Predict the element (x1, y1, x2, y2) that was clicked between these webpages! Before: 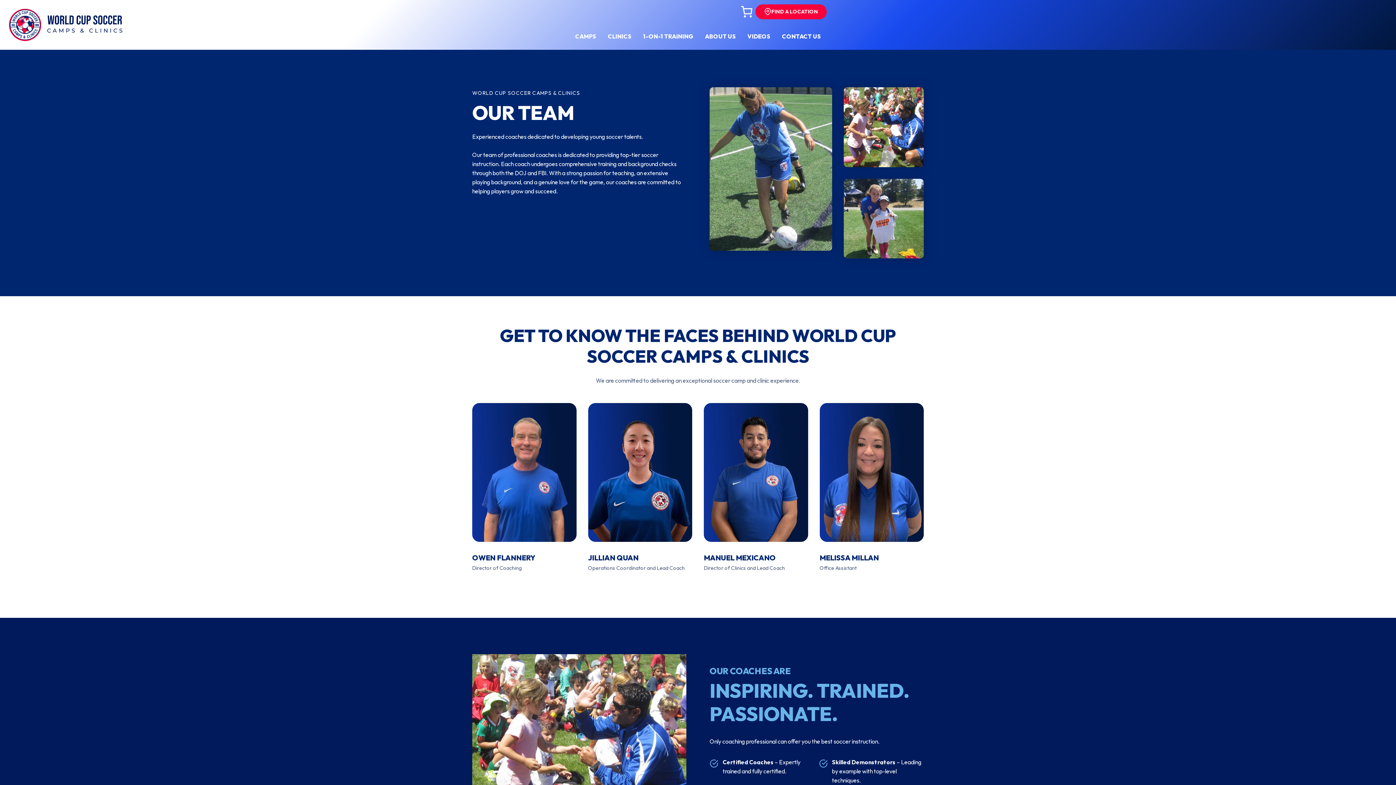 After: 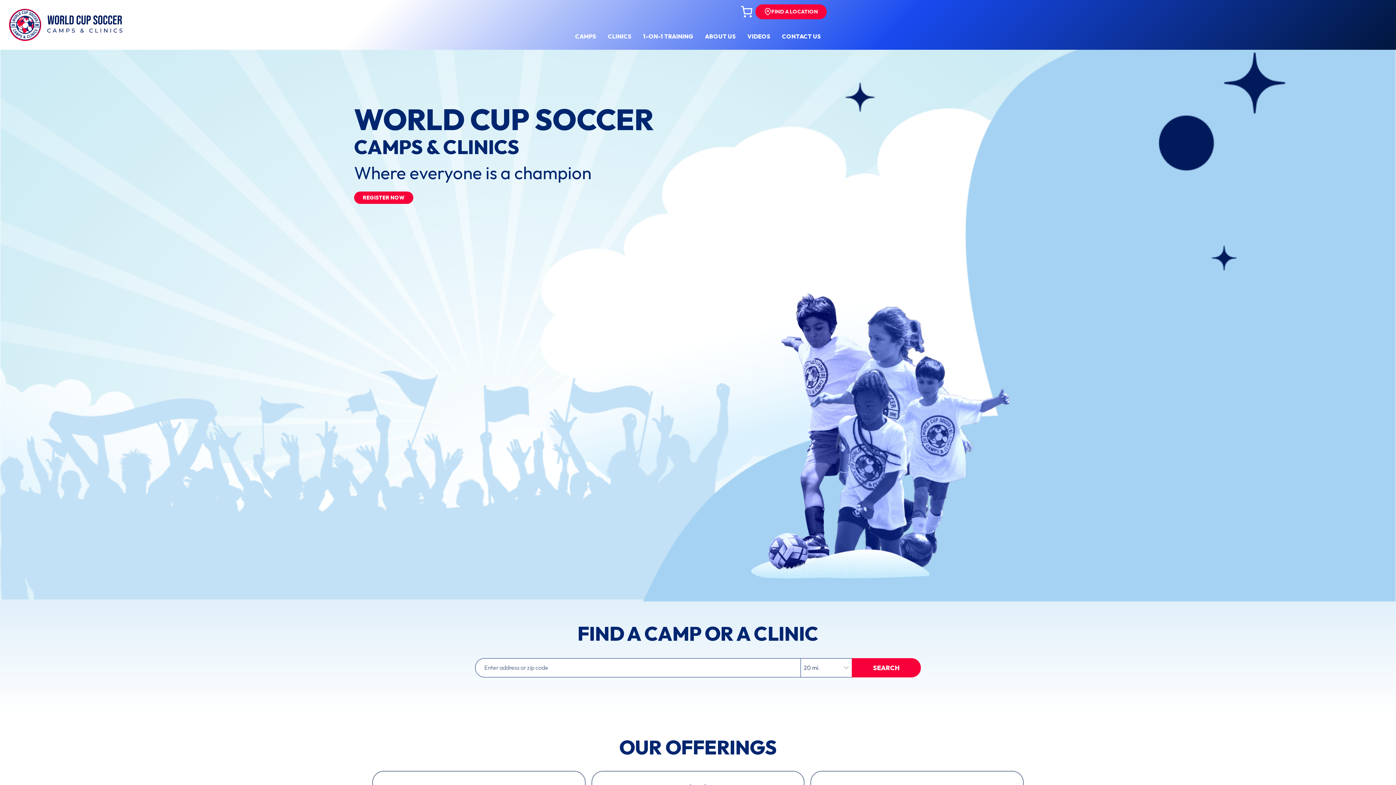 Action: bbox: (8, 8, 128, 41)